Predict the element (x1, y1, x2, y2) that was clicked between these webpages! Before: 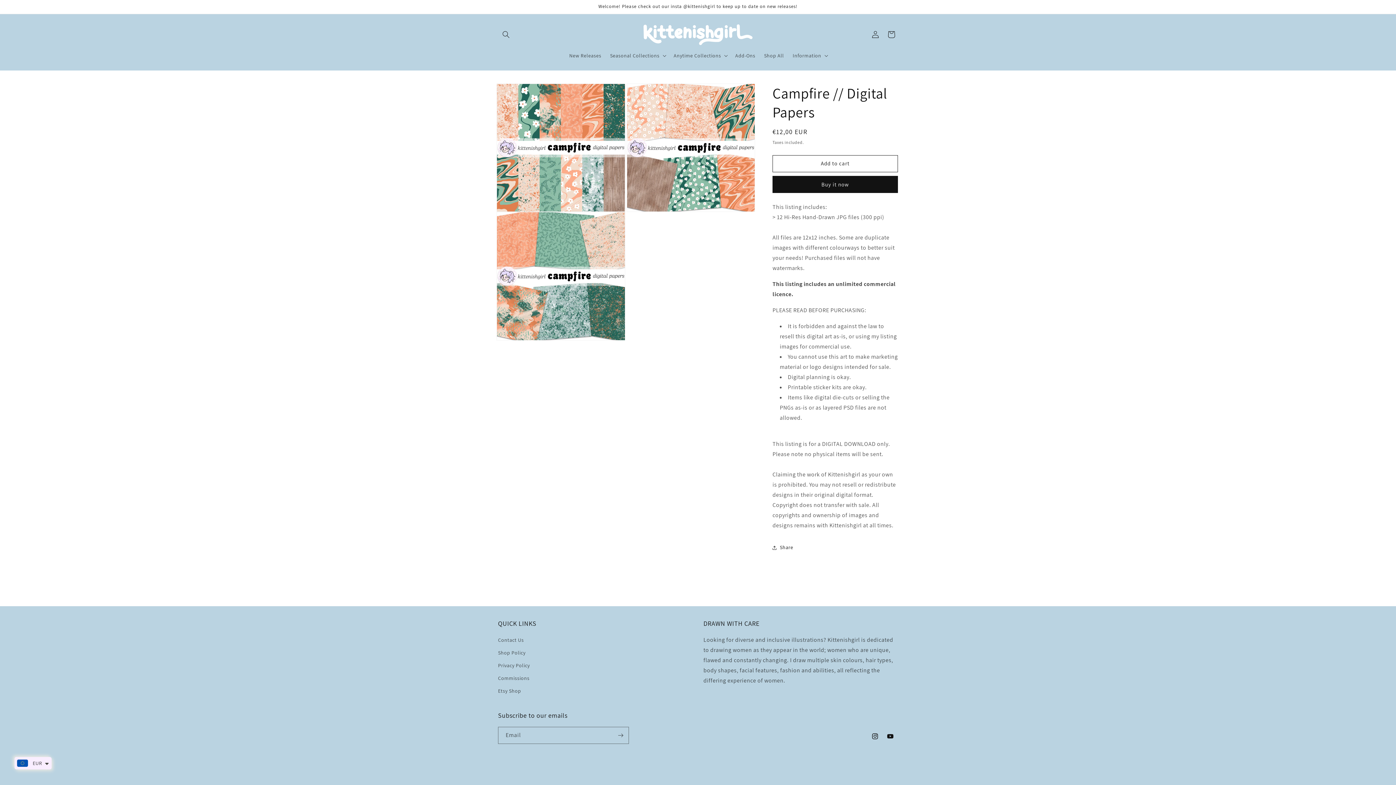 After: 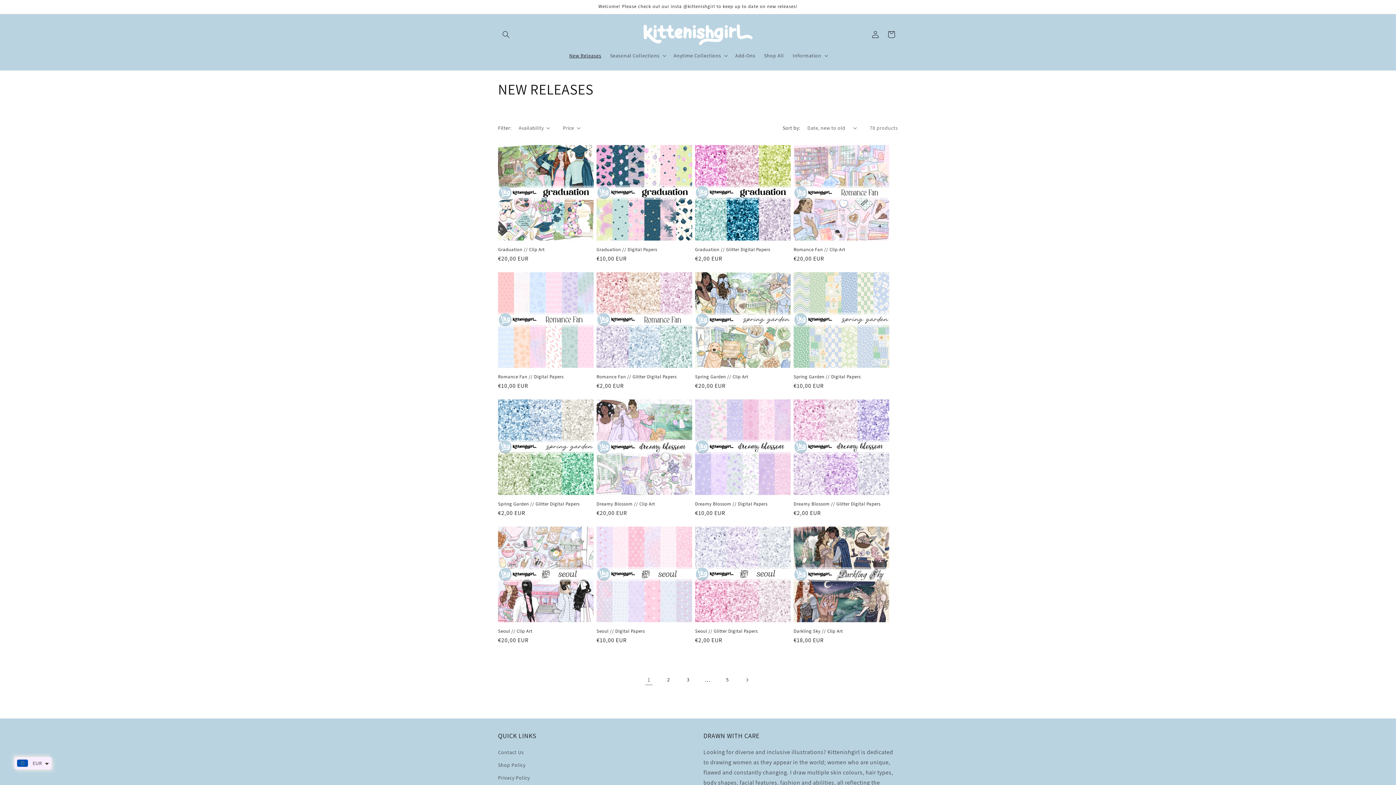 Action: label: New Releases bbox: (565, 47, 605, 63)